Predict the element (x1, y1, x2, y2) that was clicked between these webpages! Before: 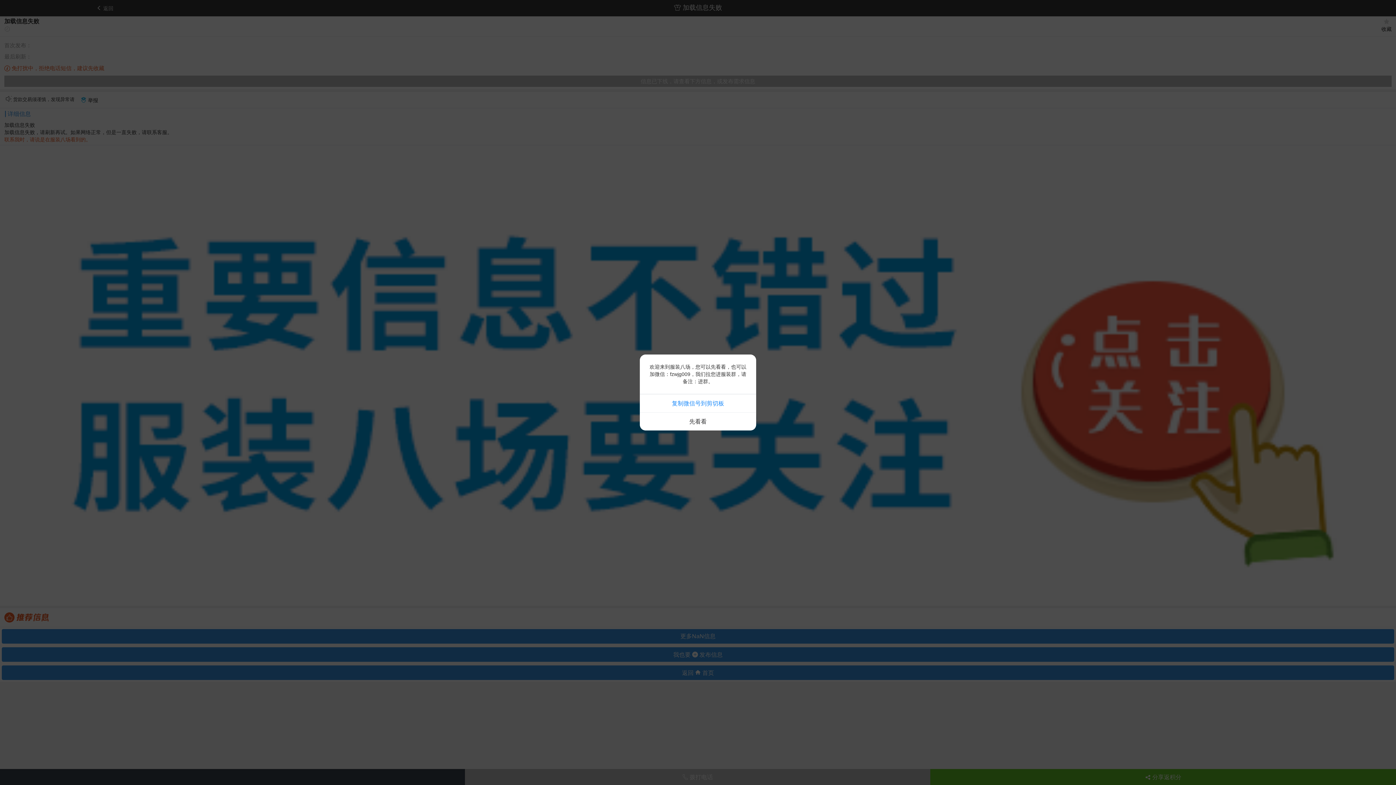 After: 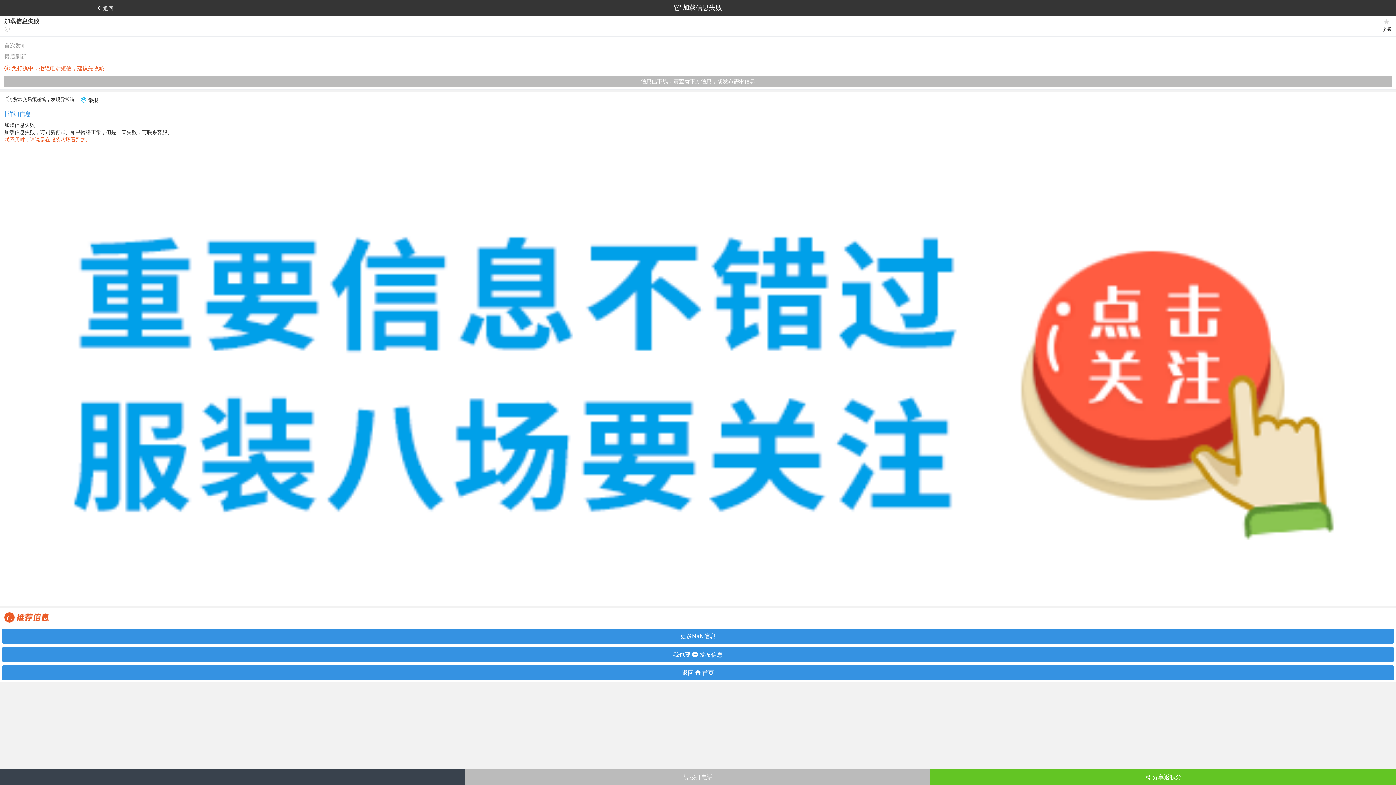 Action: bbox: (640, 394, 756, 412) label: 复制微信号到剪切板